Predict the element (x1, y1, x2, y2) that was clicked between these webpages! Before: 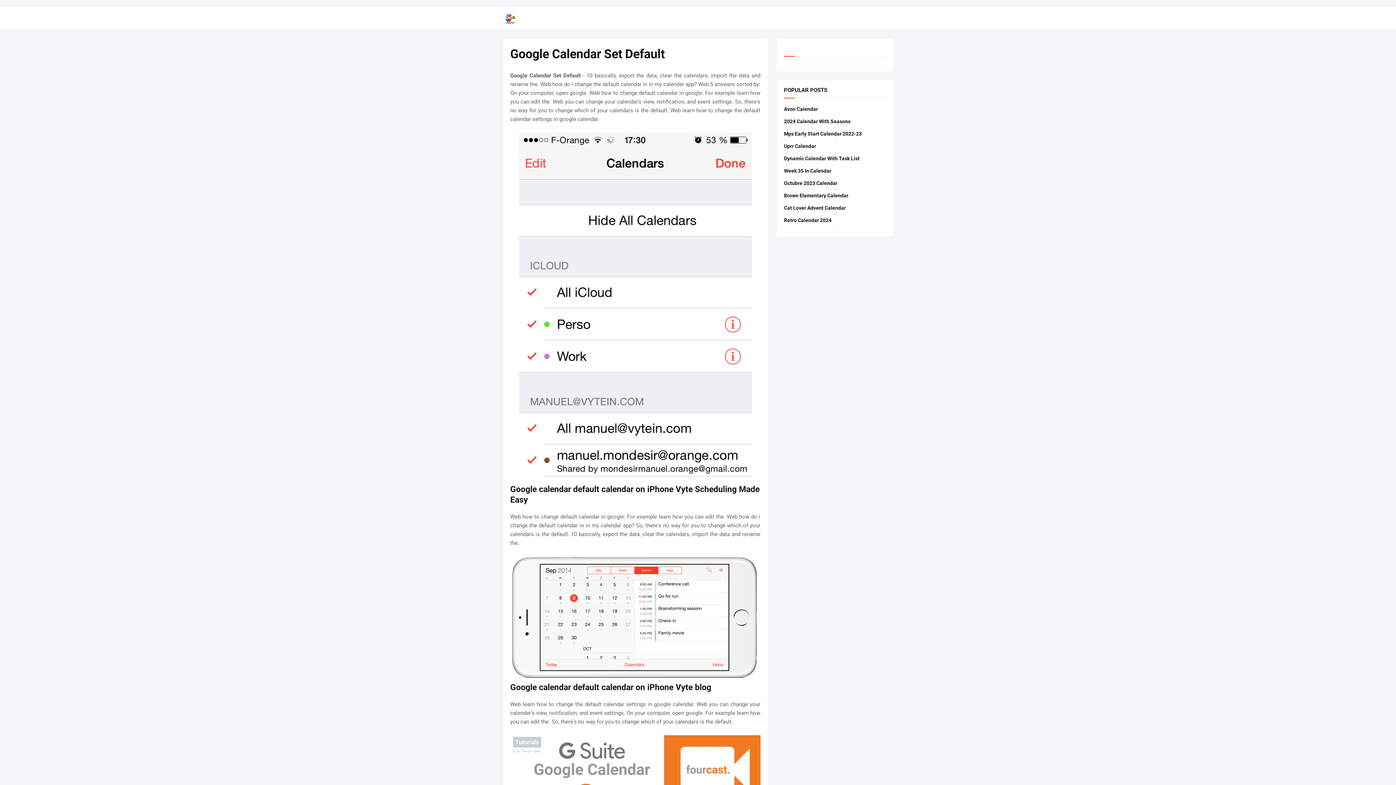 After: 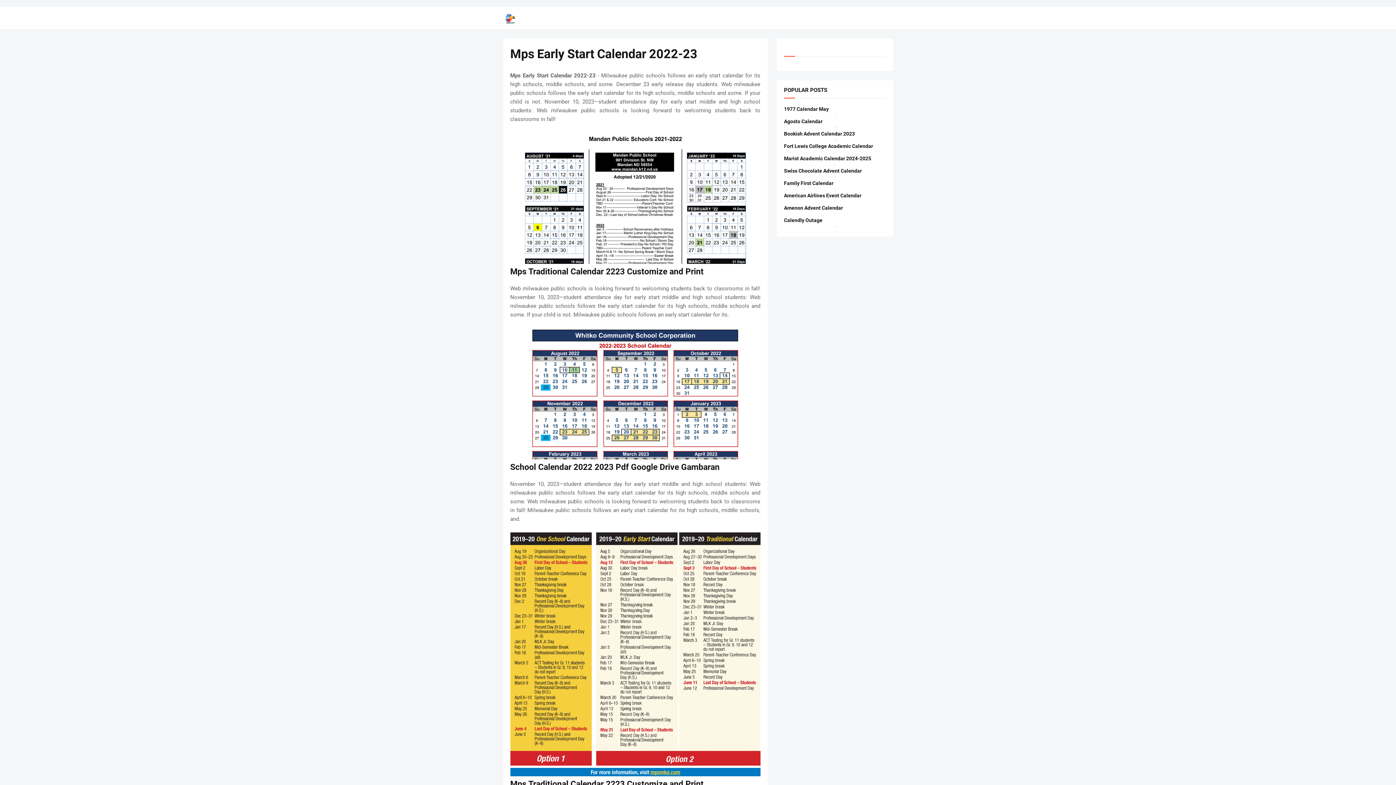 Action: bbox: (784, 130, 886, 137) label: Mps Early Start Calendar 2022-23